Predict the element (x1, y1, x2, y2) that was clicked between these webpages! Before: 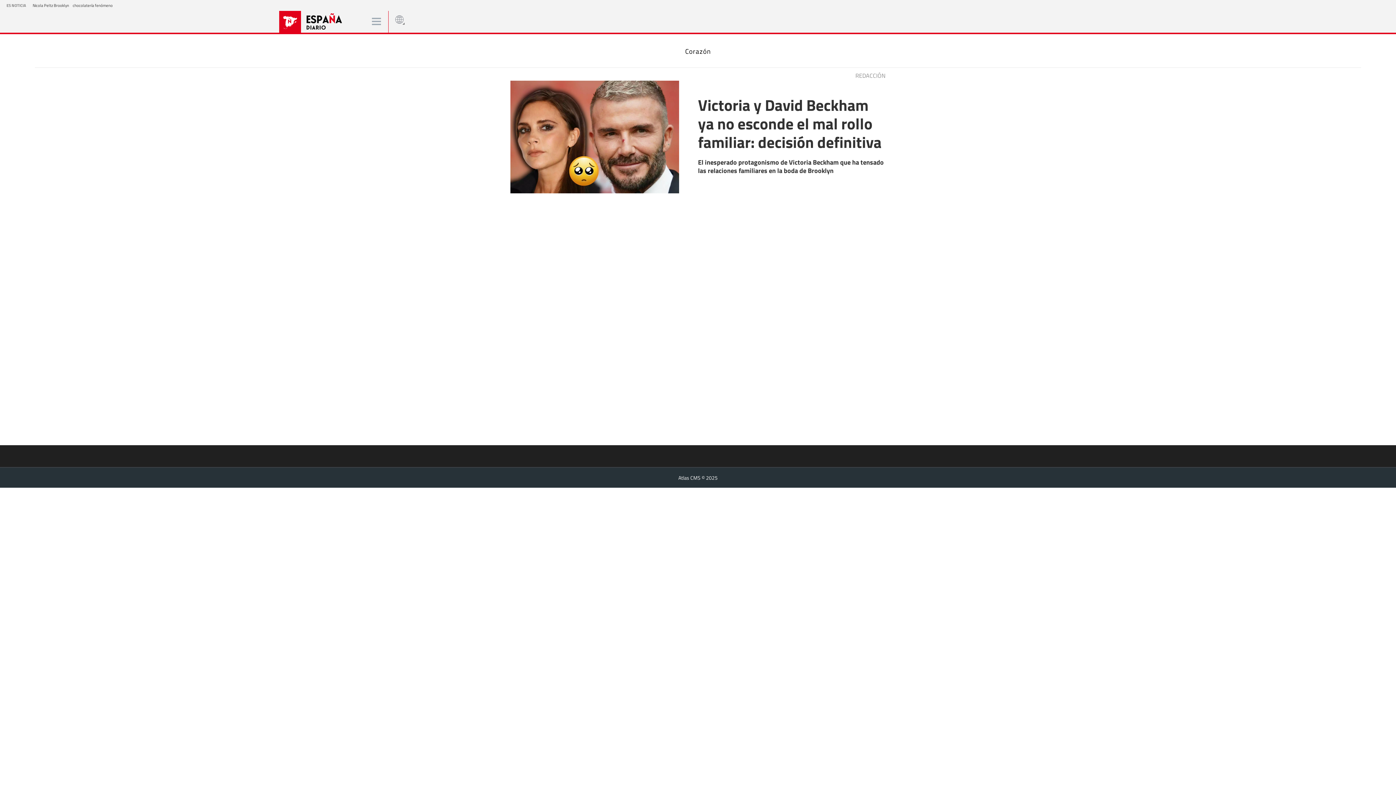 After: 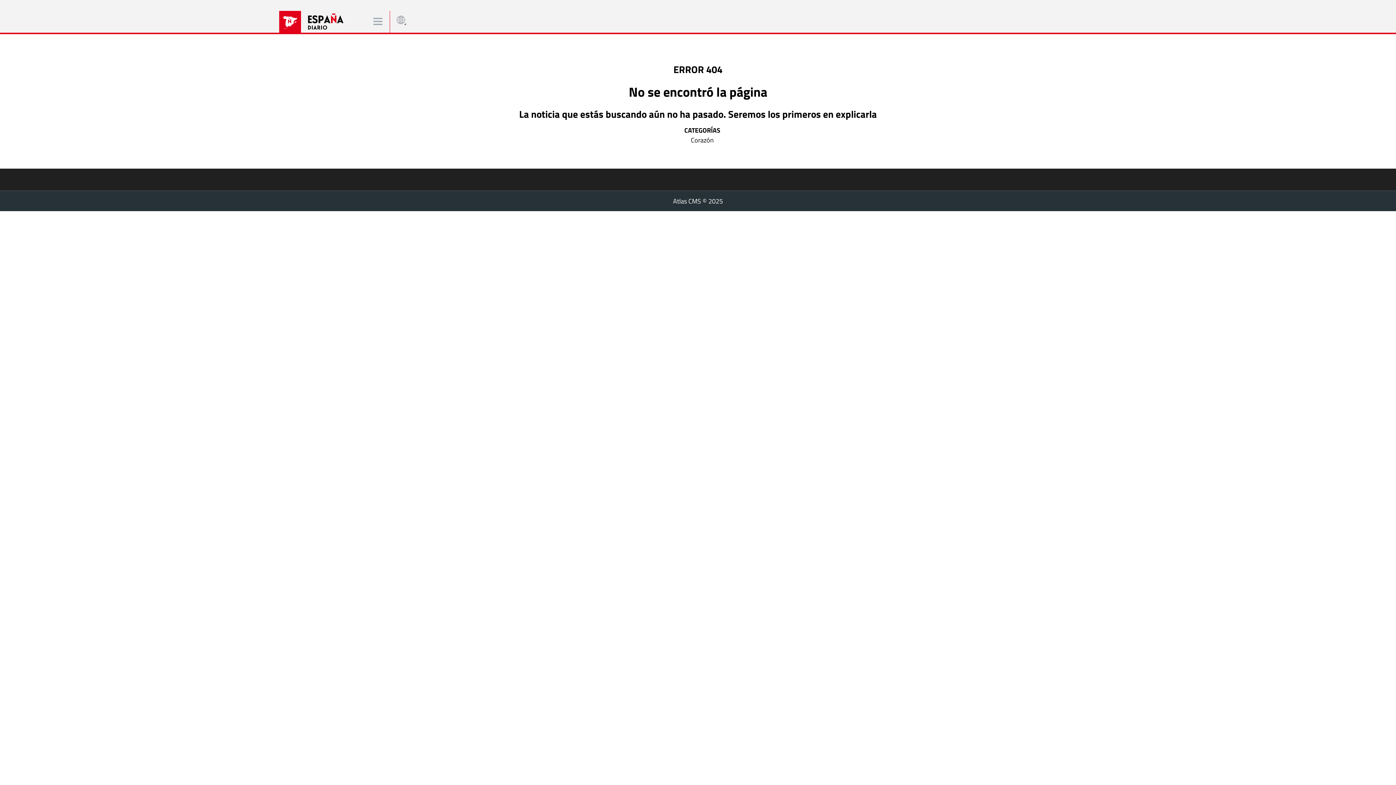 Action: bbox: (685, 46, 710, 56) label: Corazón